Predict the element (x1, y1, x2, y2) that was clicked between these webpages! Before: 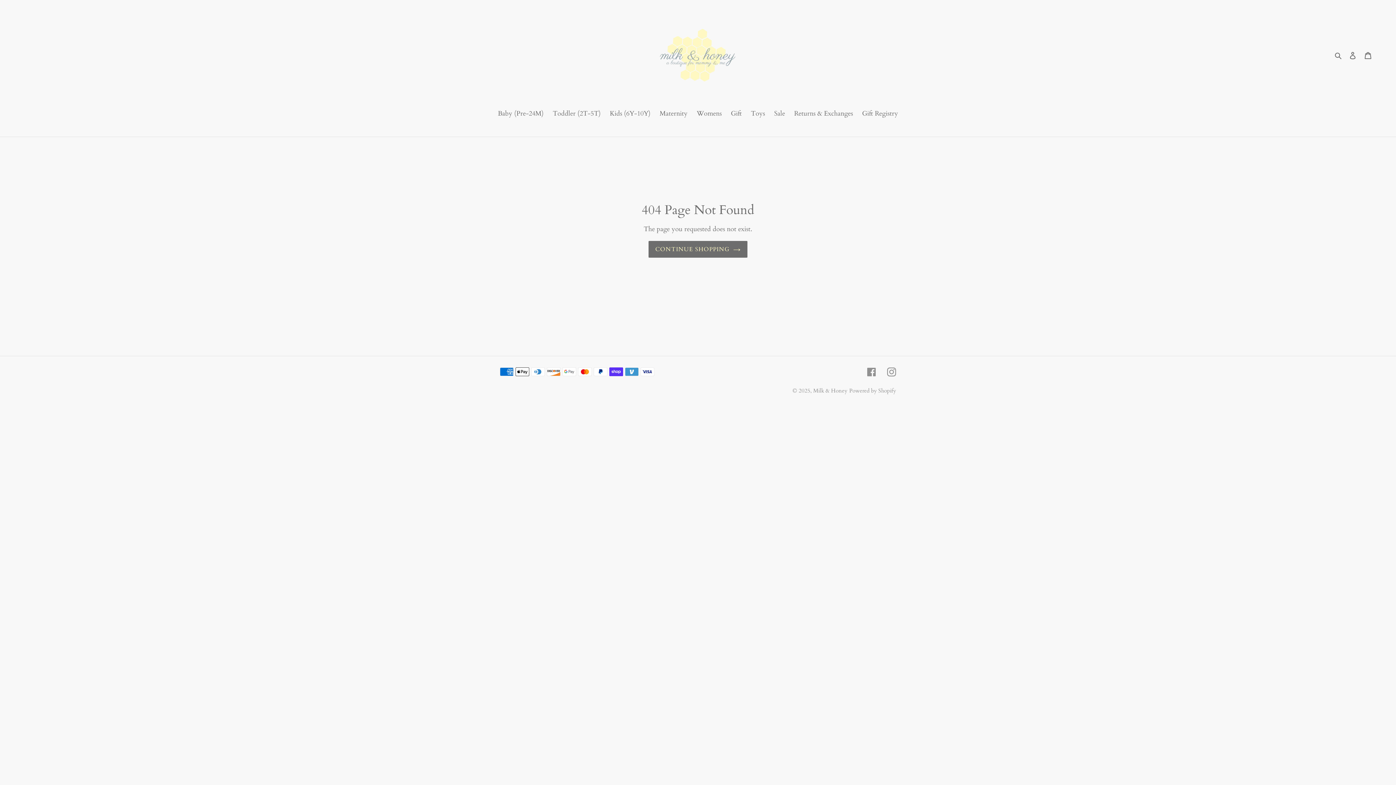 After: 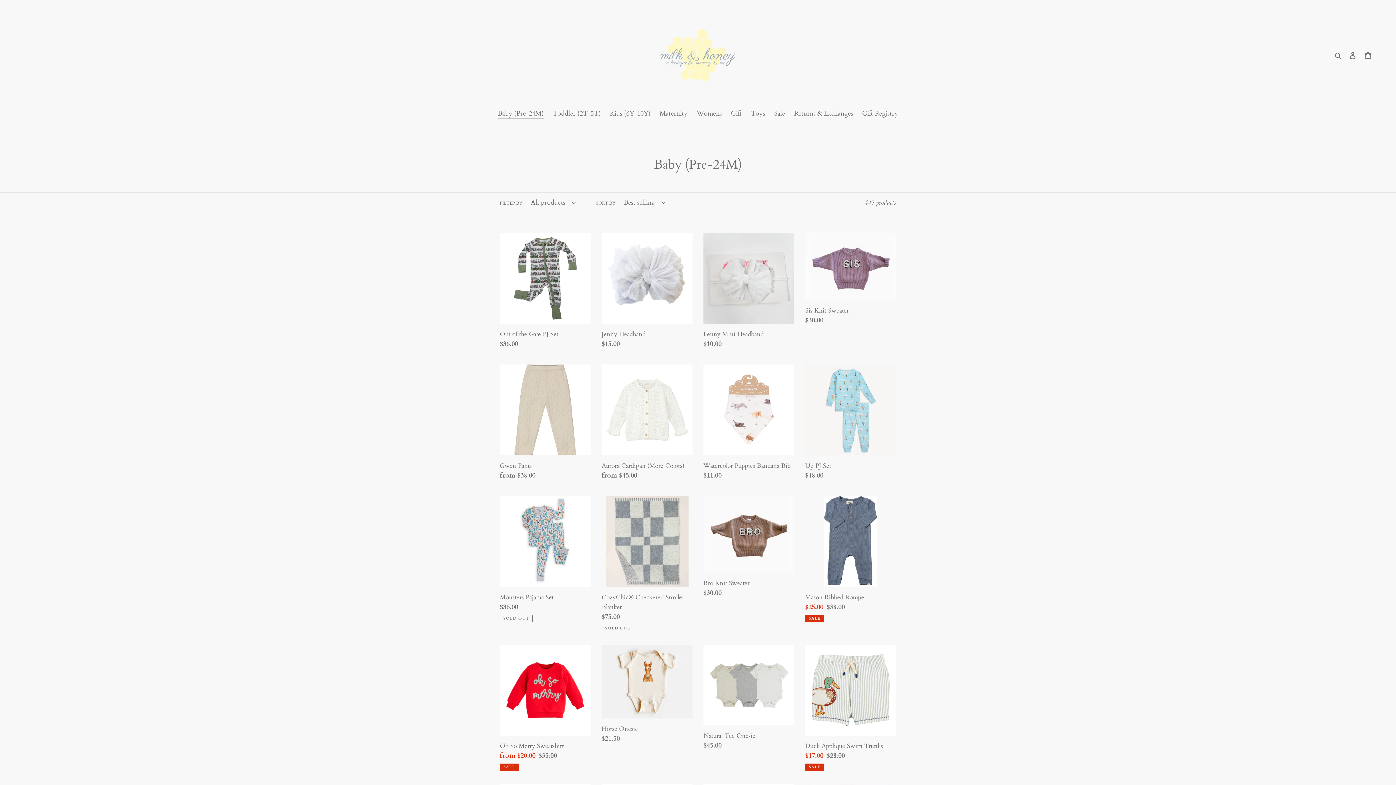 Action: bbox: (494, 108, 547, 119) label: Baby (Pre-24M)